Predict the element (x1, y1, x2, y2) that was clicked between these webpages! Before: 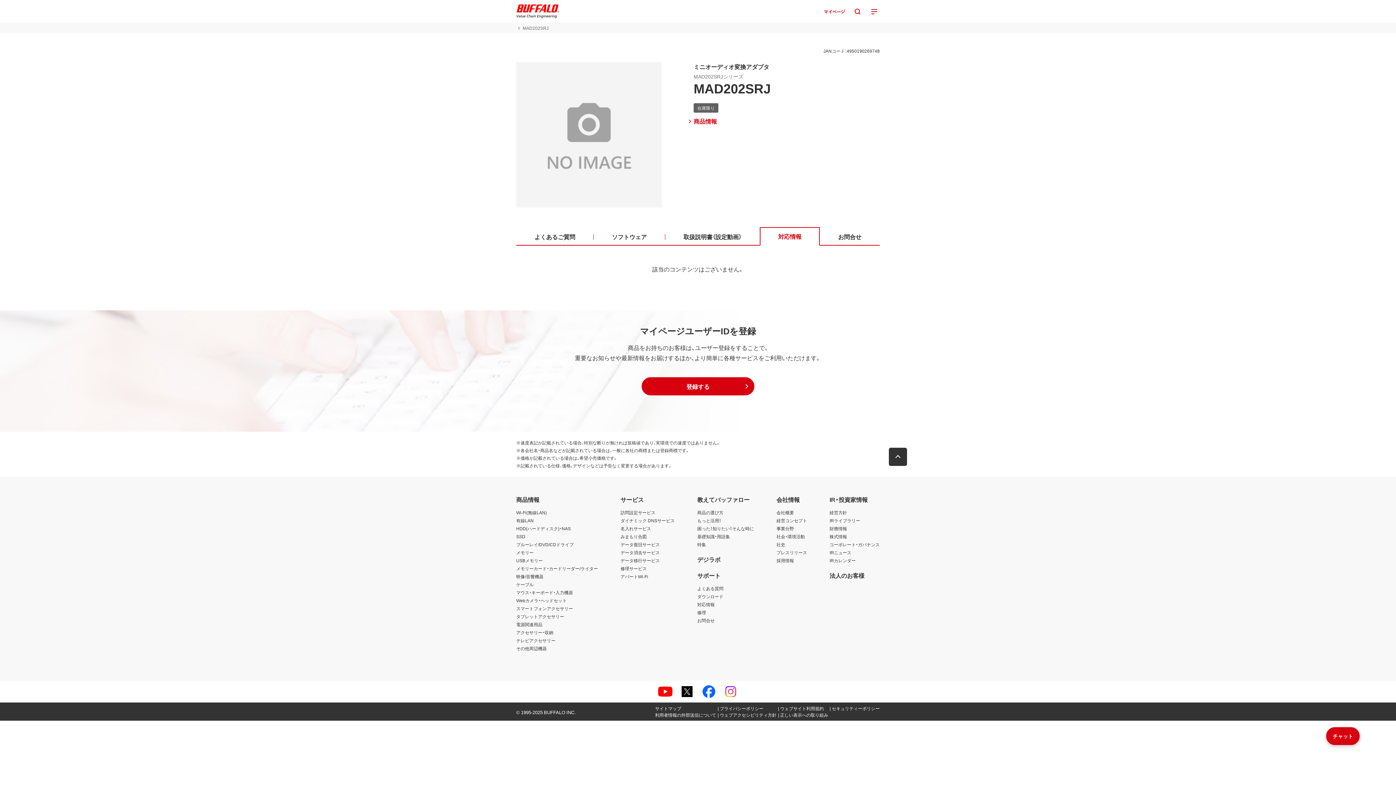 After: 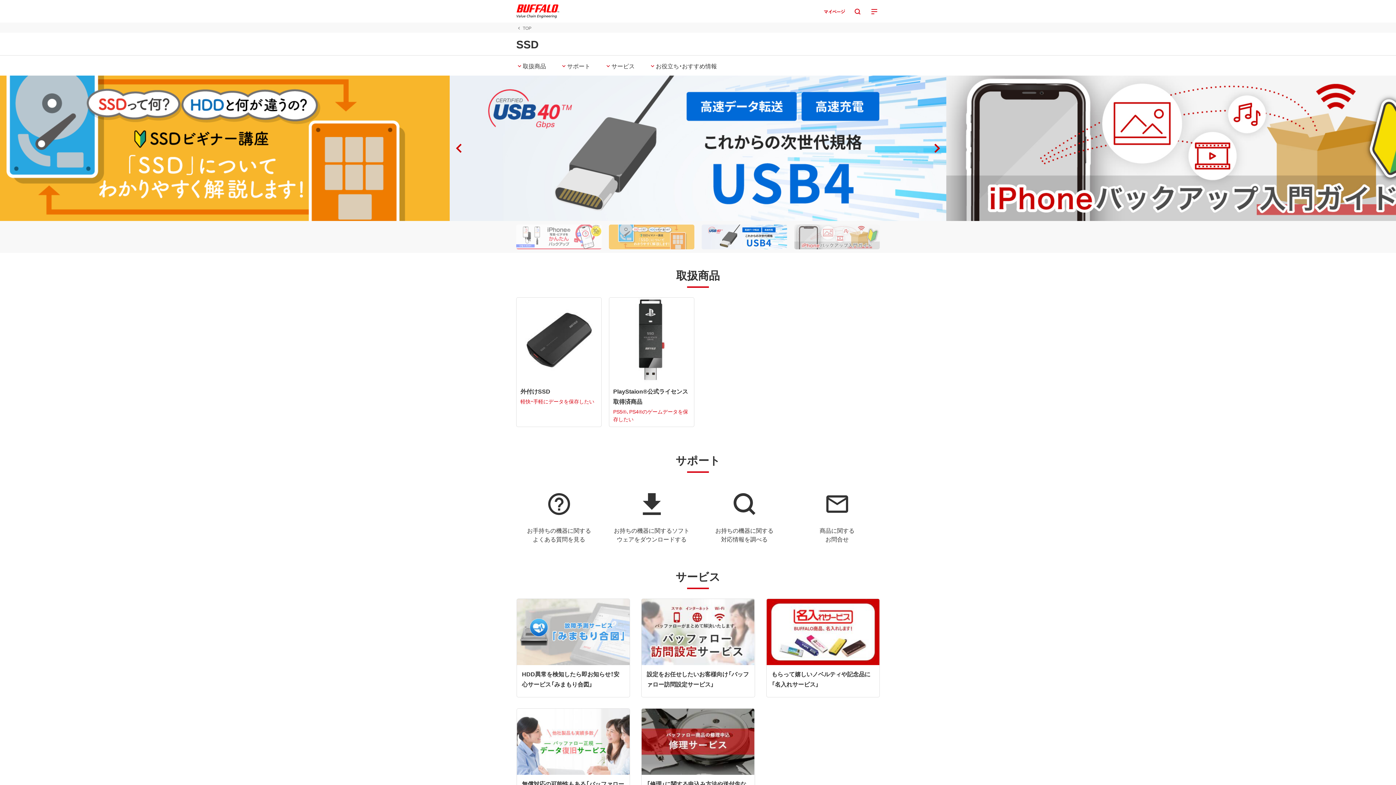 Action: label: SSD bbox: (516, 533, 525, 540)